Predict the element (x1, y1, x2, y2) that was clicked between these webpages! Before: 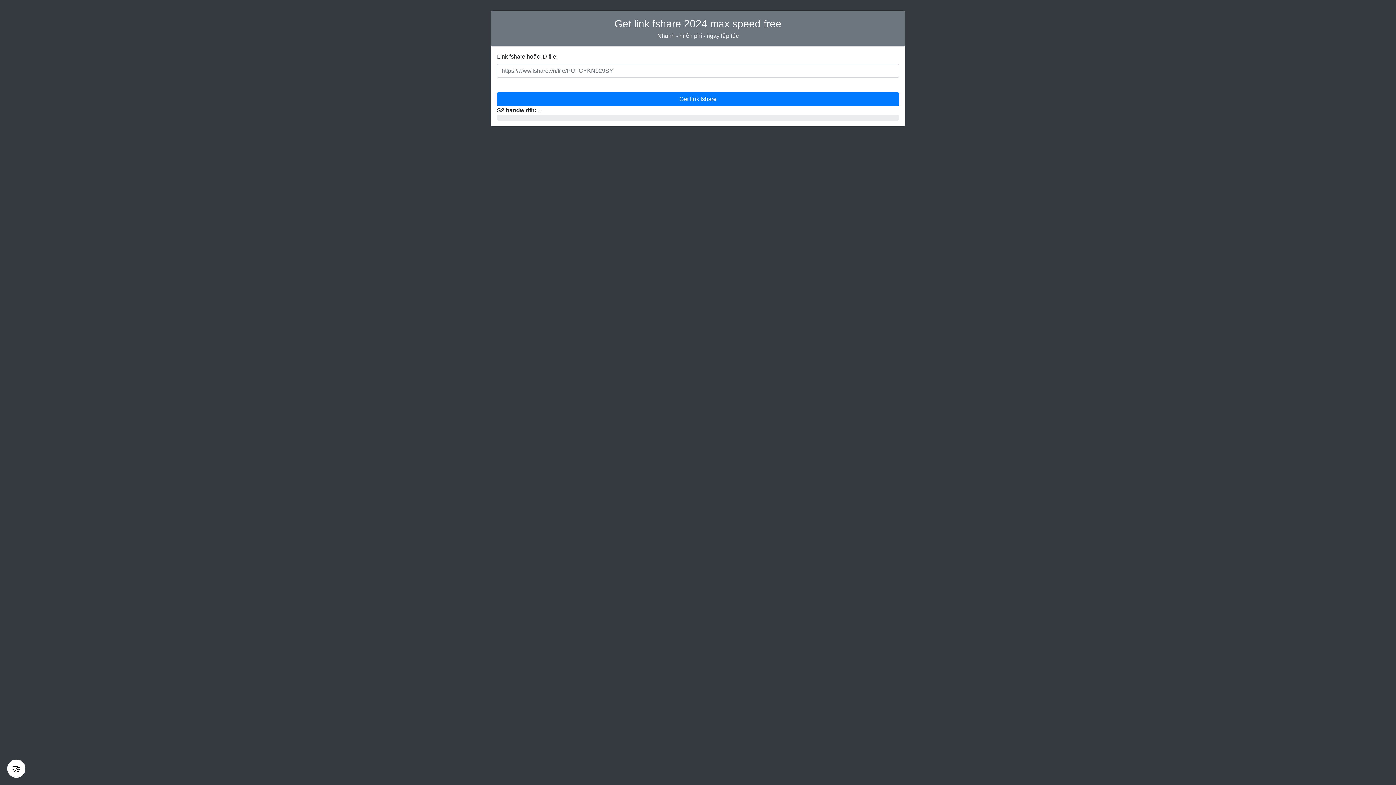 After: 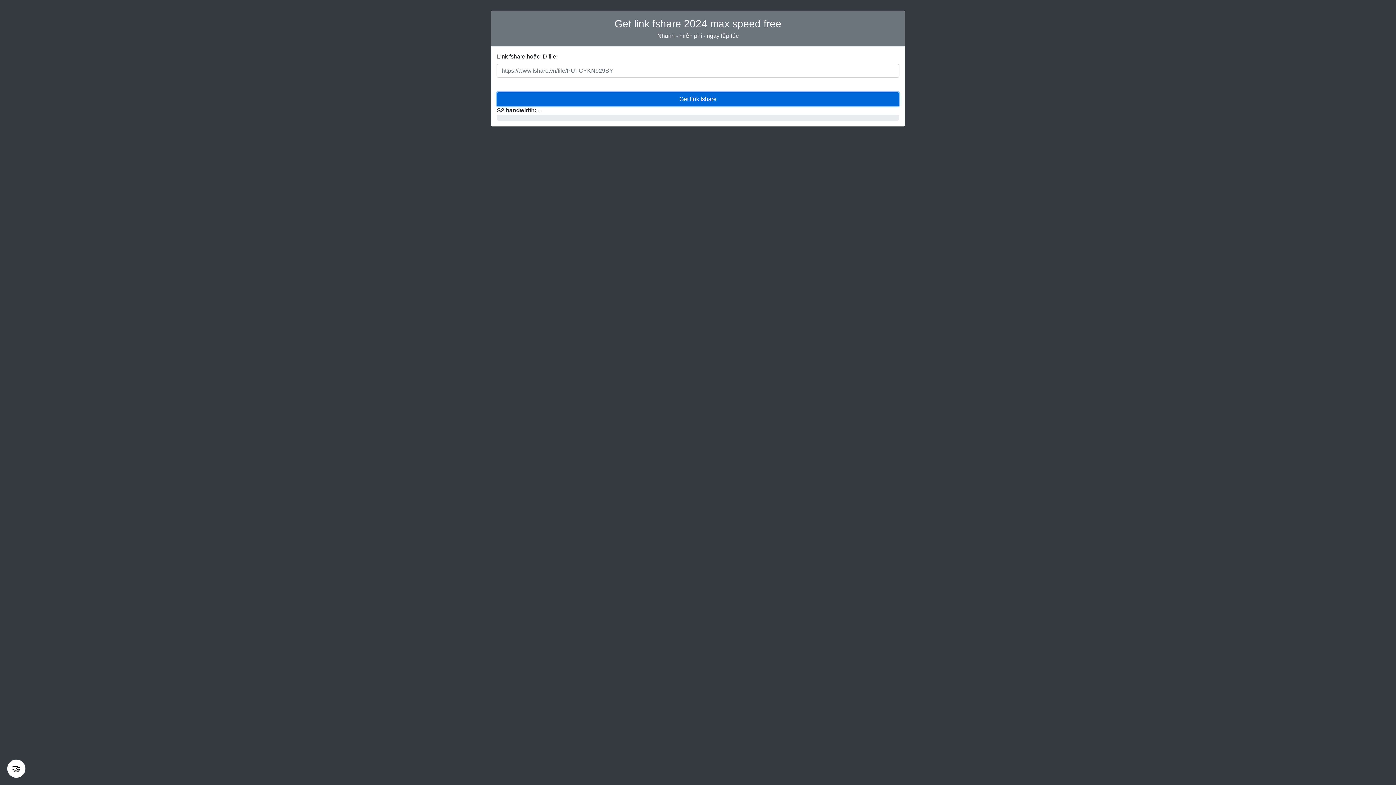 Action: label: Get link fshare bbox: (497, 92, 899, 106)